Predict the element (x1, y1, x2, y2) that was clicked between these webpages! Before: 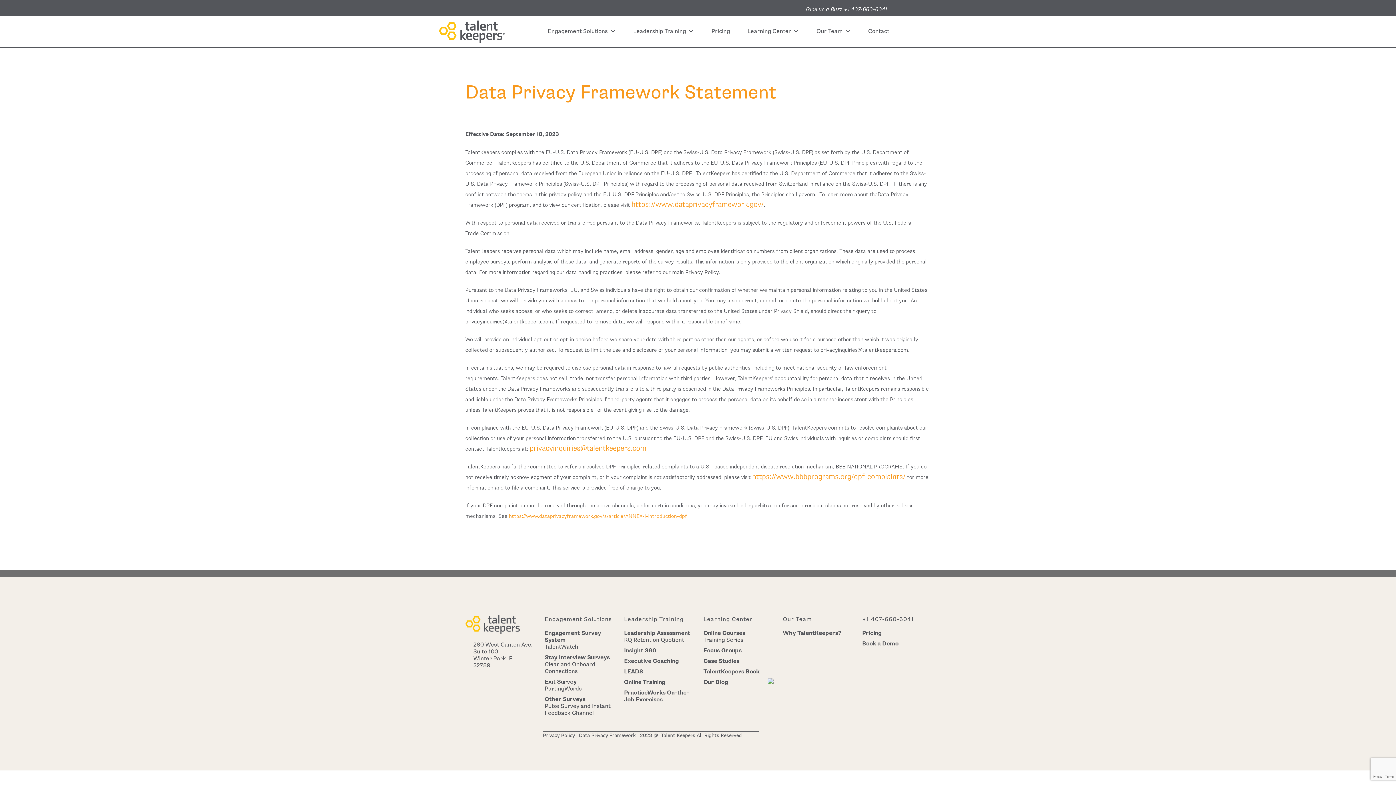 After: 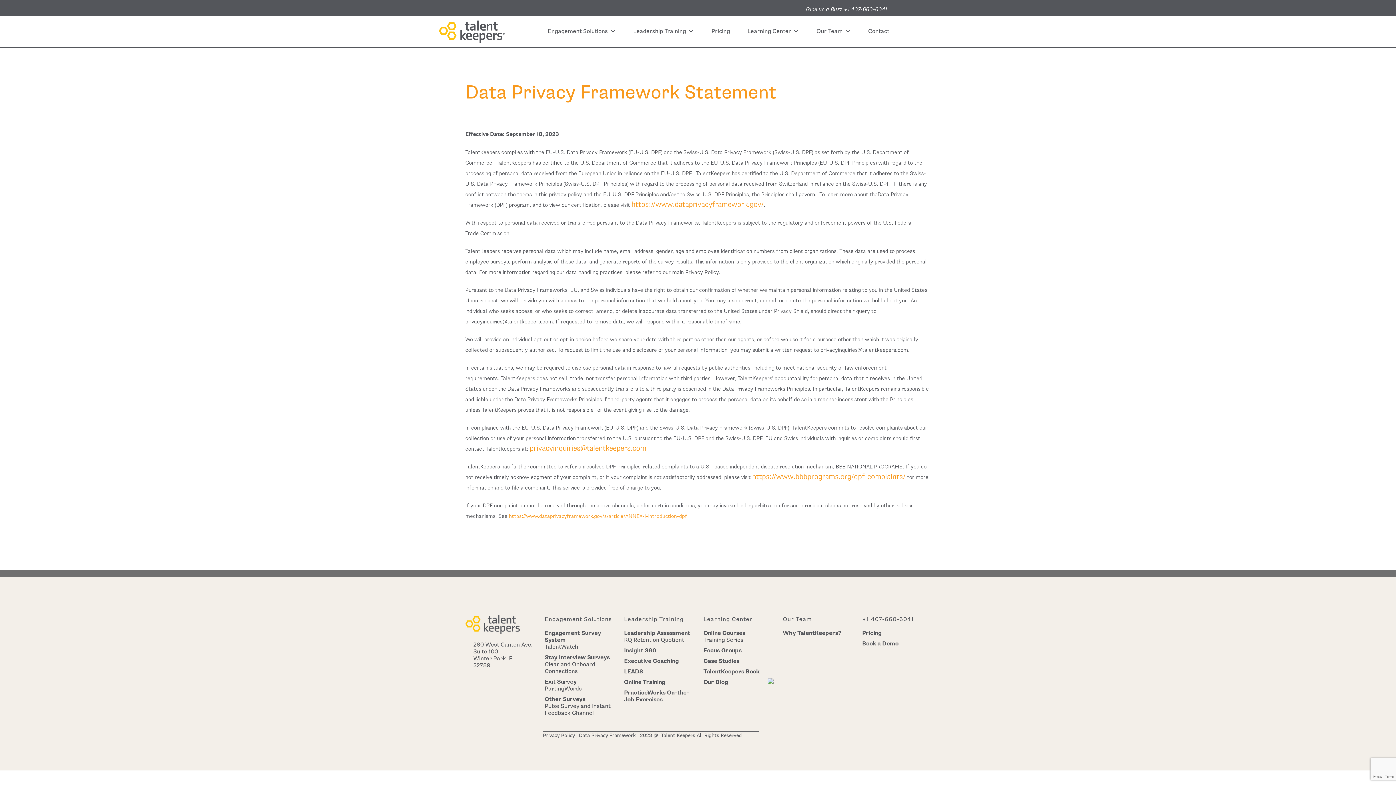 Action: bbox: (862, 616, 914, 623) label: +1 407-660-6041